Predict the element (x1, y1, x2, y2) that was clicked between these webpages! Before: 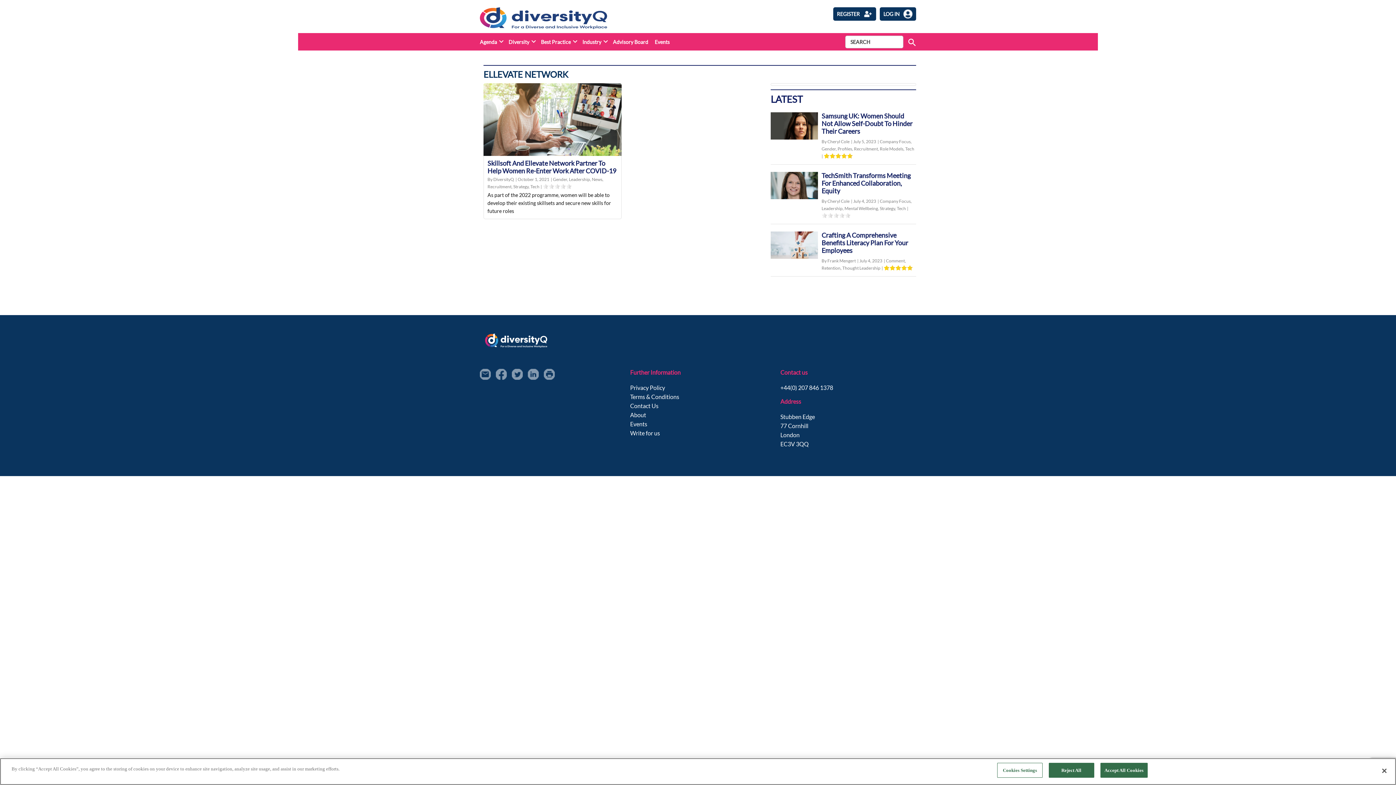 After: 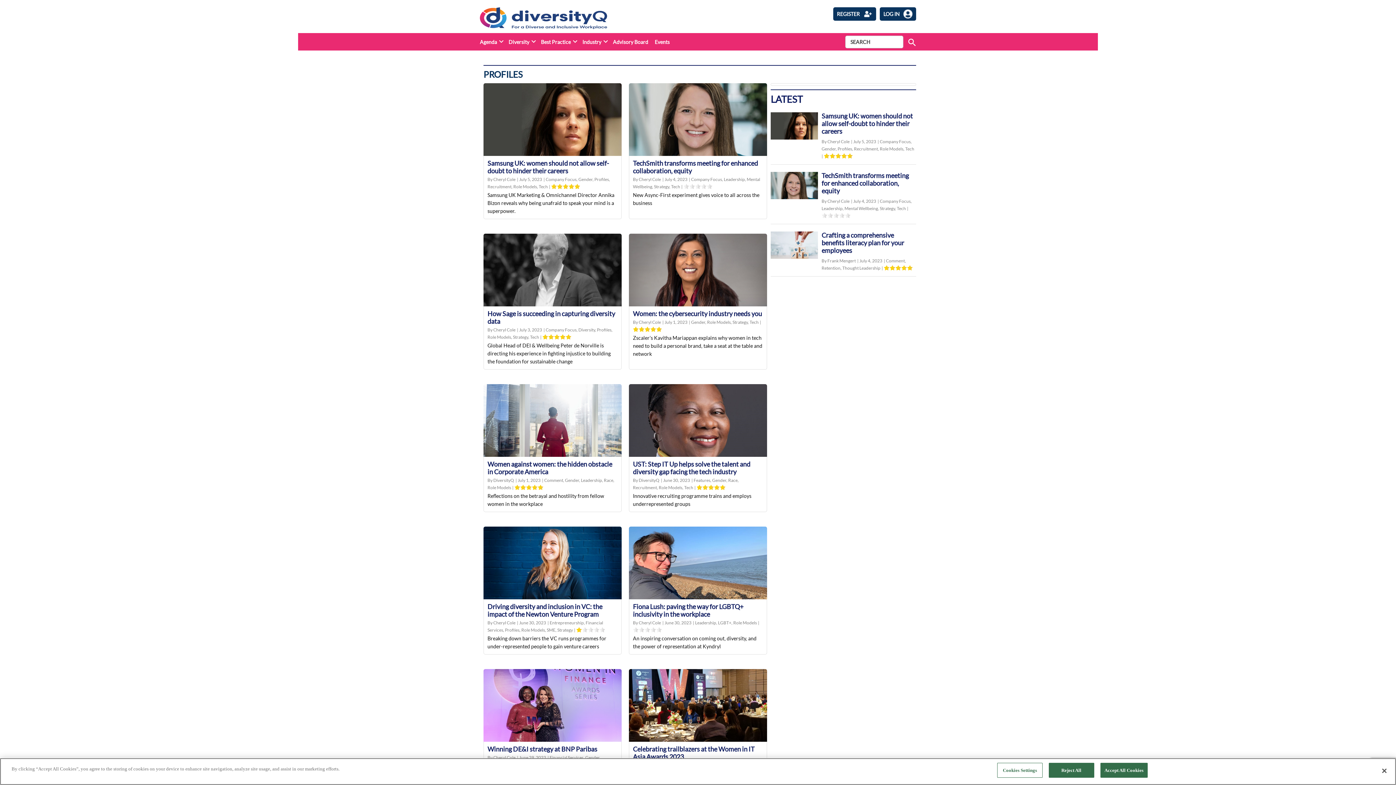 Action: bbox: (837, 146, 854, 151) label: Profiles, 